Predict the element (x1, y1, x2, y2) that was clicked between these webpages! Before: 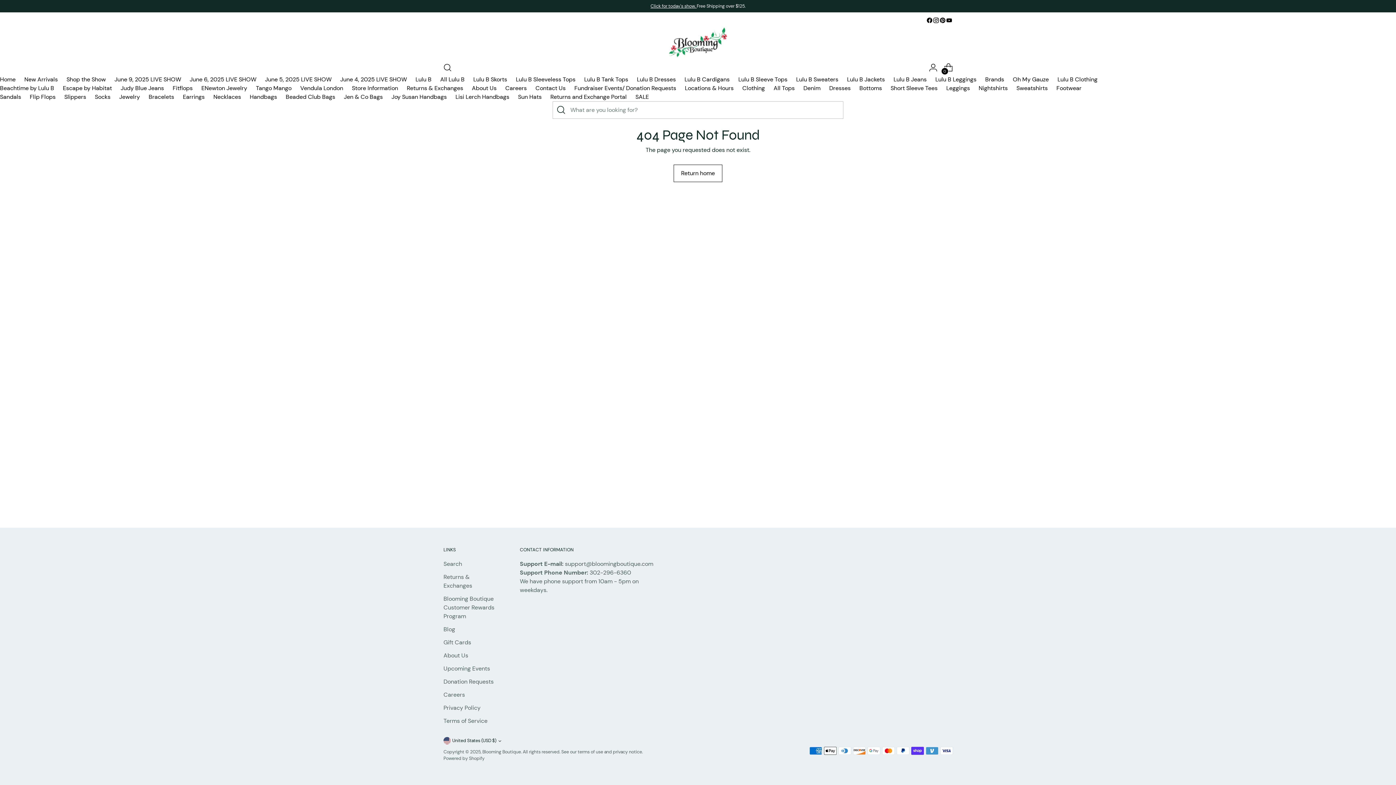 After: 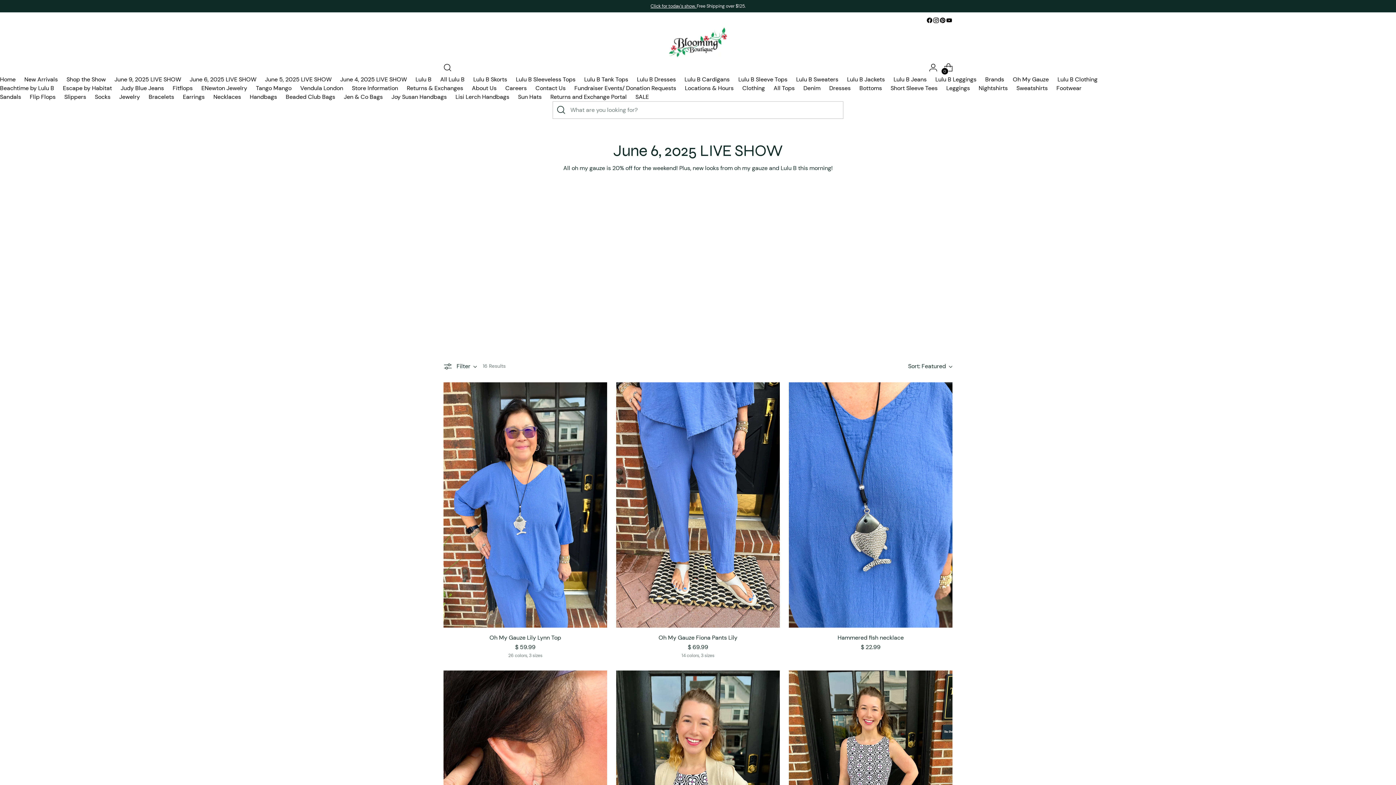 Action: bbox: (650, 3, 696, 9) label: Click for today's show. 